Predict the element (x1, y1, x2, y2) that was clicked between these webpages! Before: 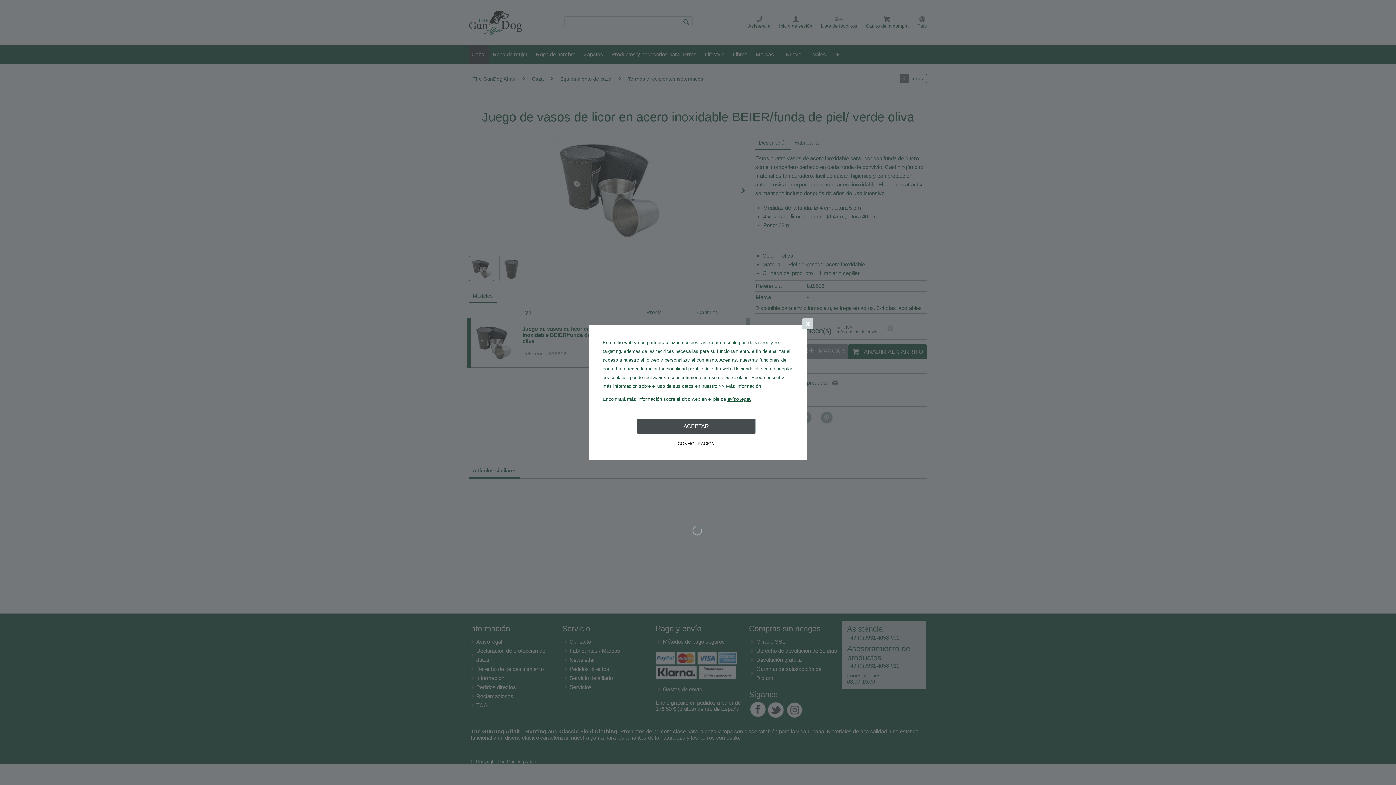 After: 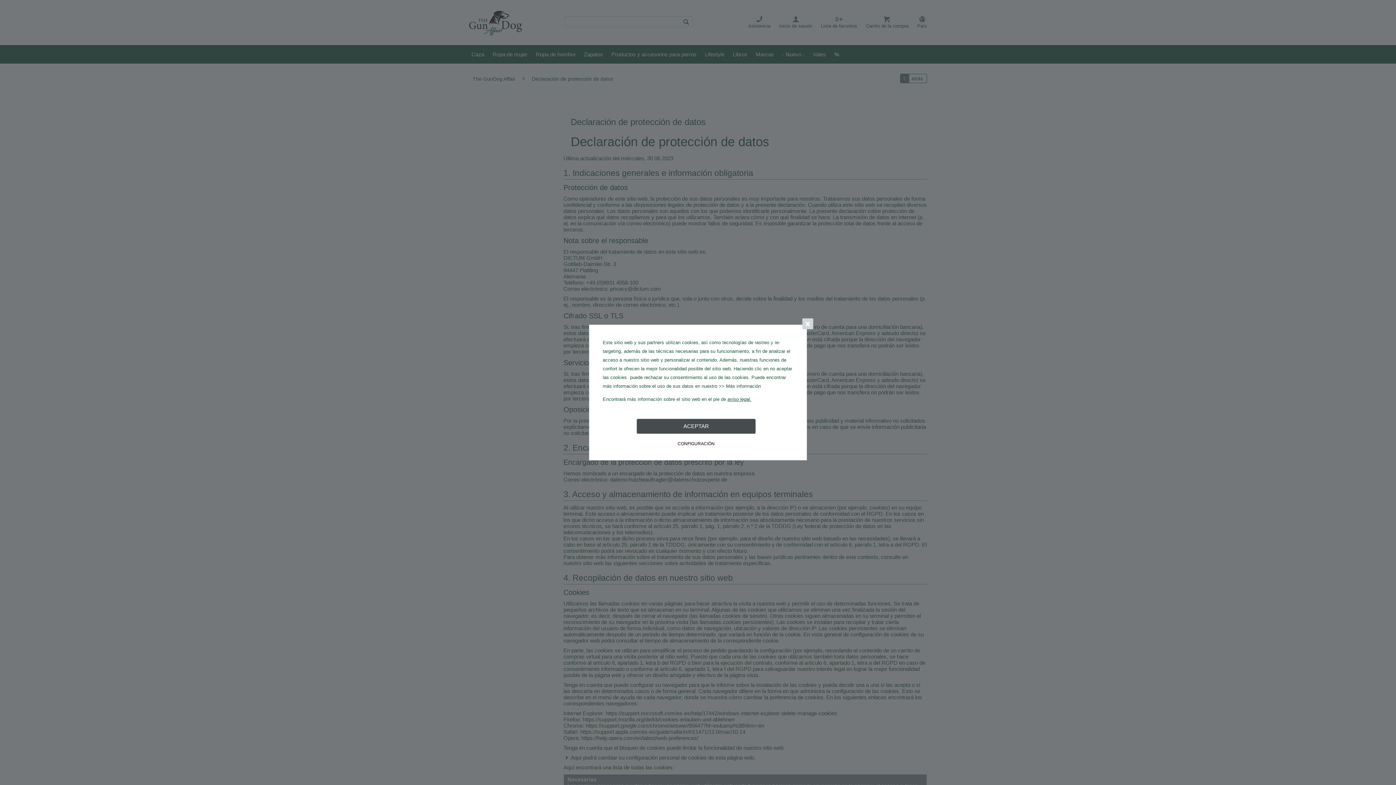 Action: label: >> Más información bbox: (718, 383, 761, 389)